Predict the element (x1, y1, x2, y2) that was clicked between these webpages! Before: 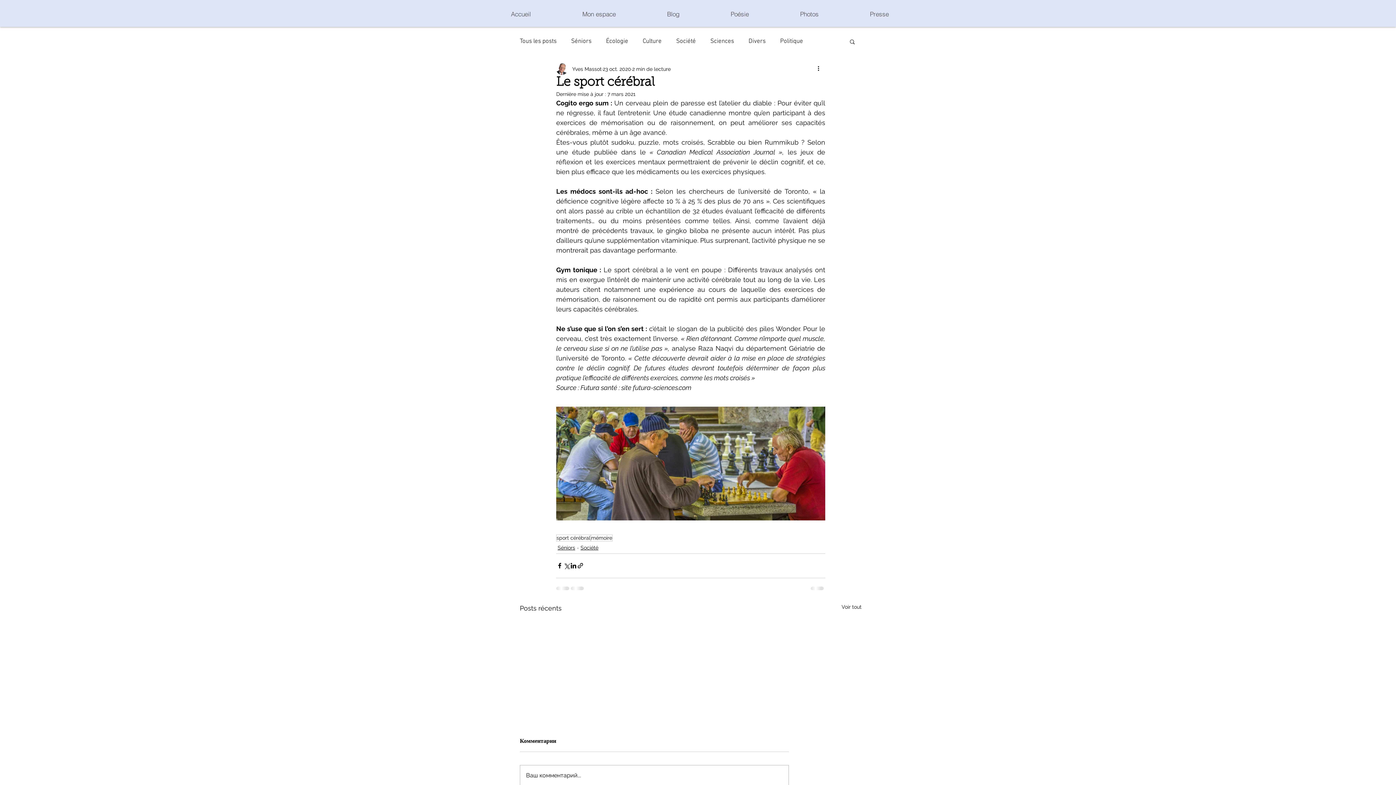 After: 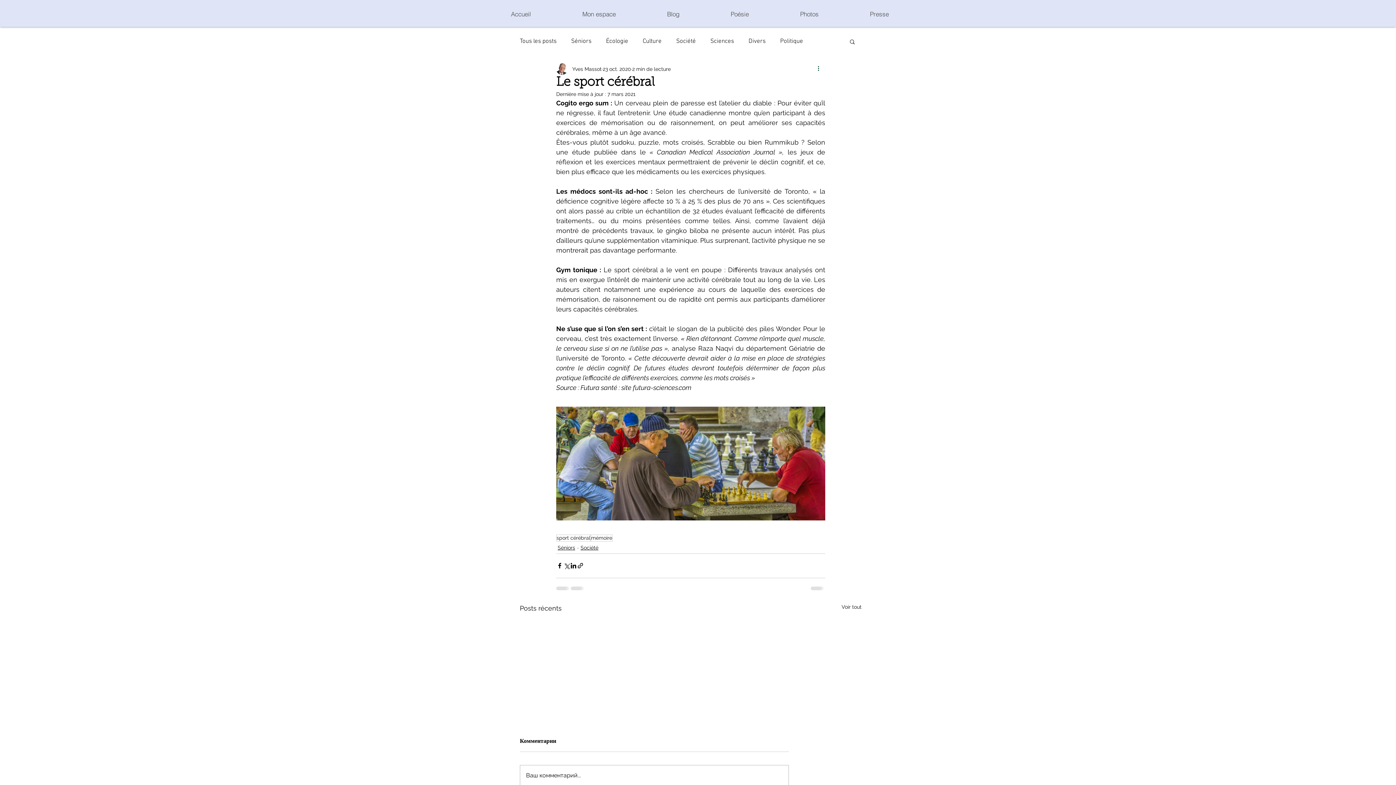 Action: bbox: (816, 64, 825, 73) label: Plus d'actions